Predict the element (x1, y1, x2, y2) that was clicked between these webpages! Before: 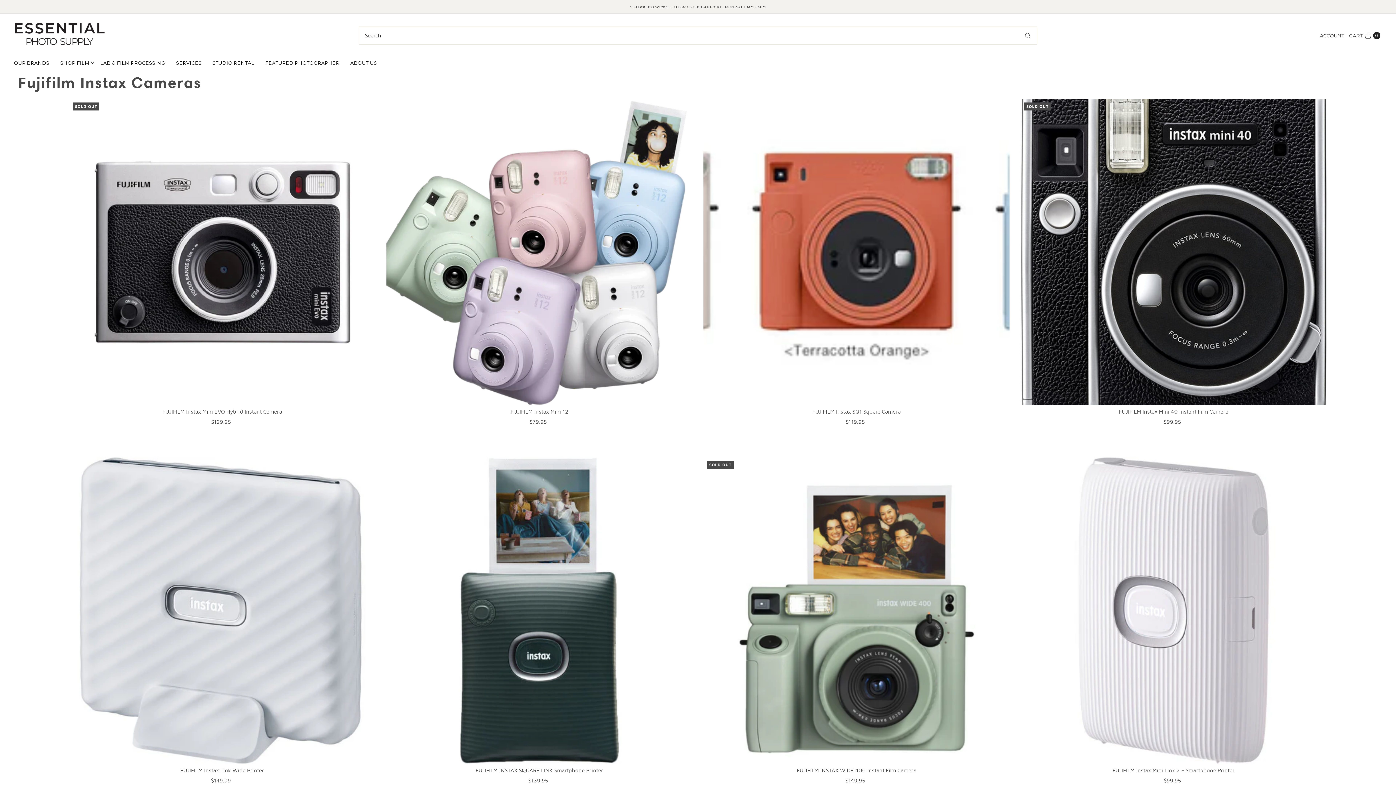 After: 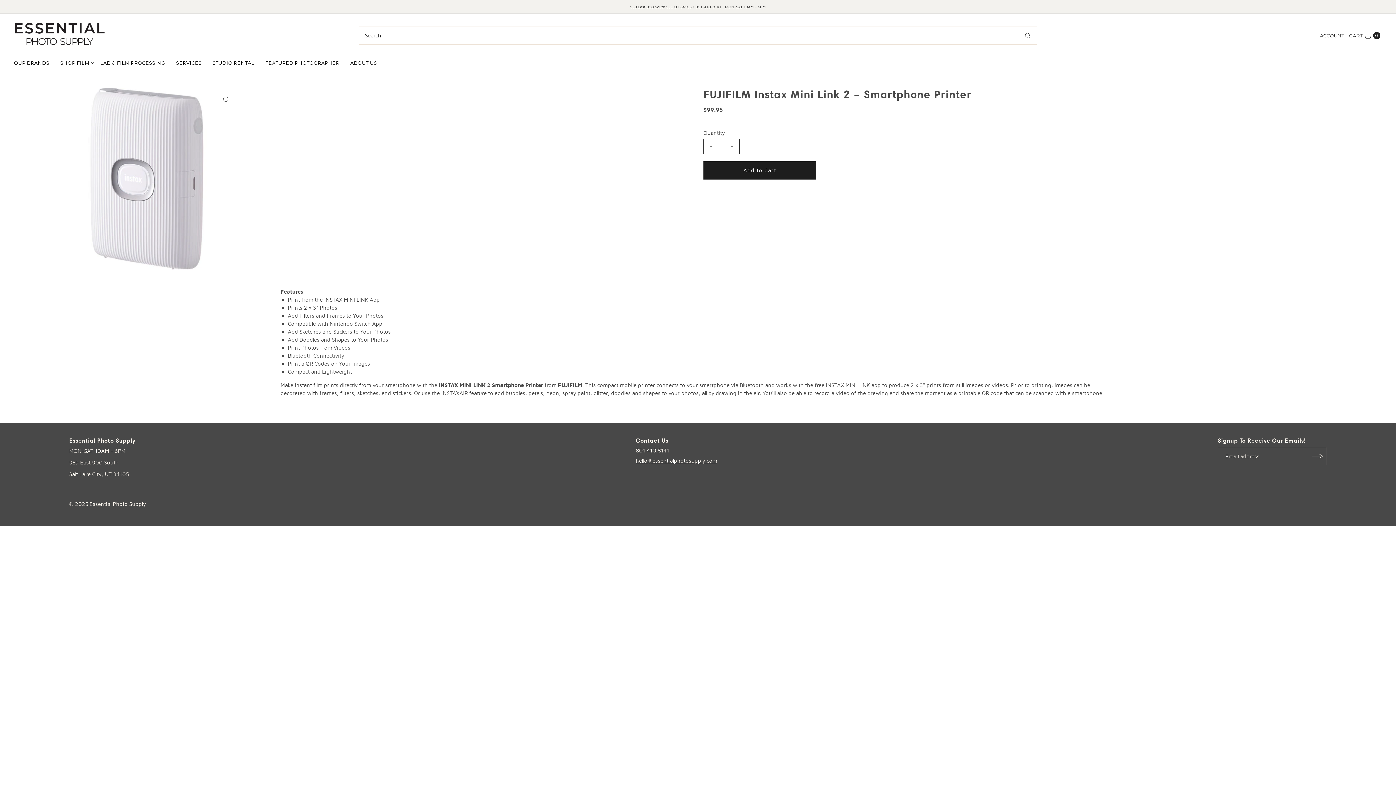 Action: bbox: (1020, 457, 1327, 763)